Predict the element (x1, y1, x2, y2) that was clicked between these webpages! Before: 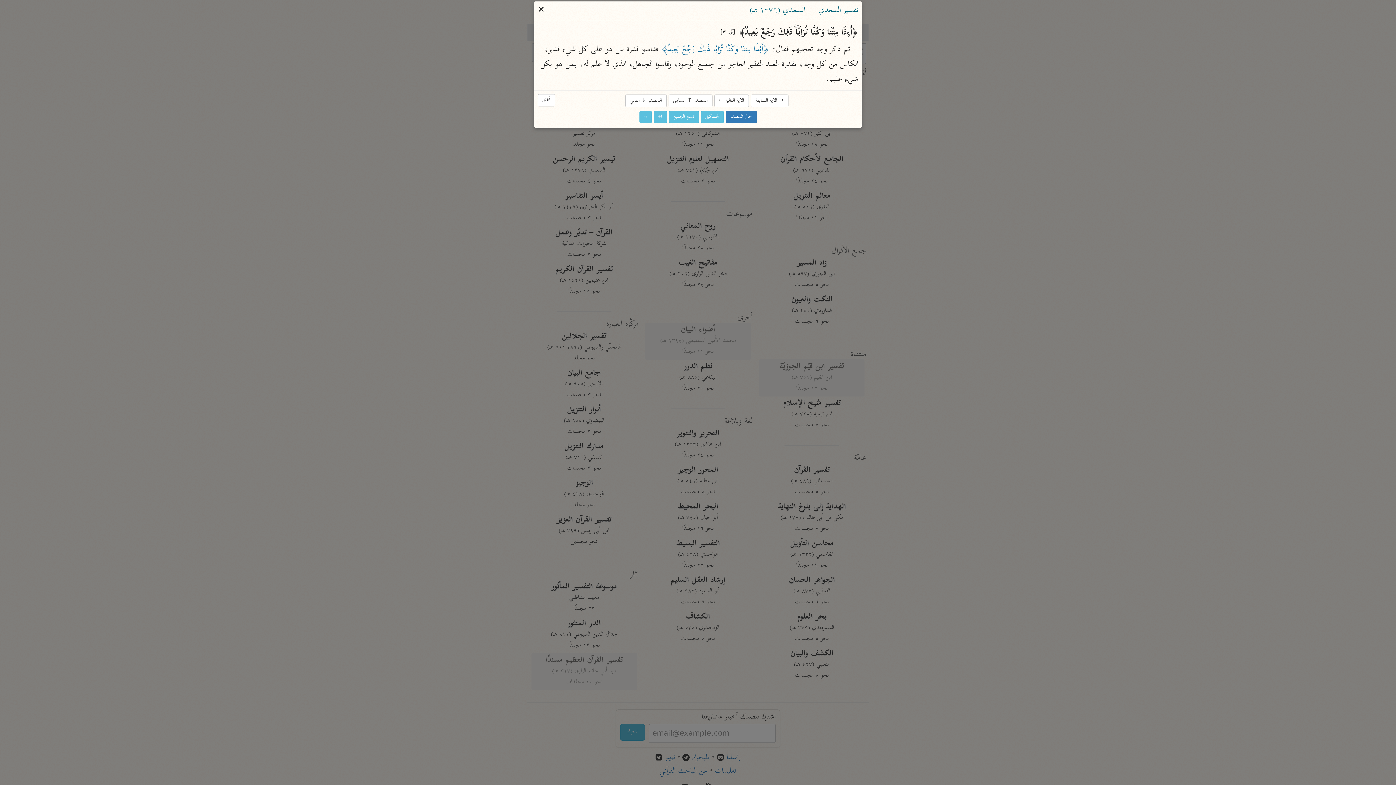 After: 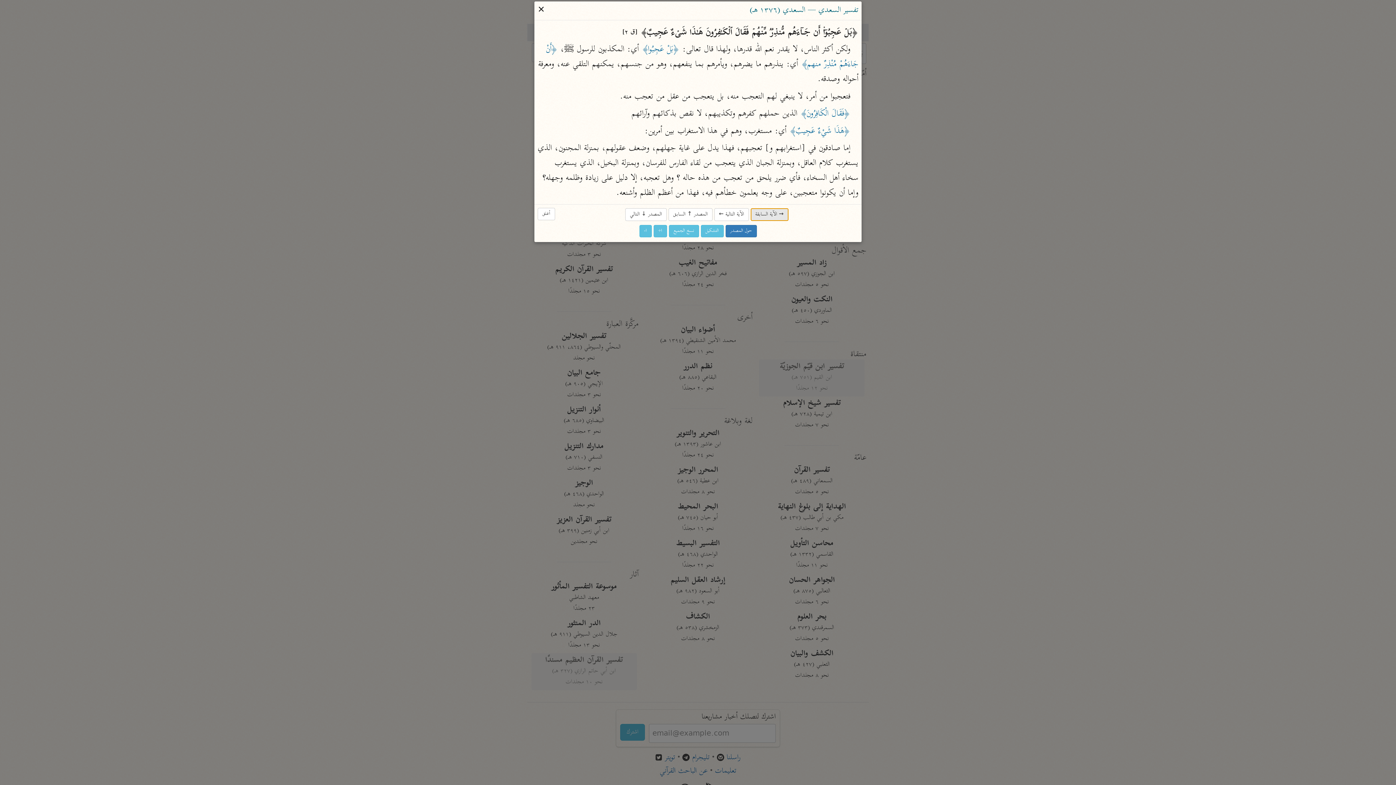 Action: label: → الآية السابقة bbox: (750, 94, 788, 107)